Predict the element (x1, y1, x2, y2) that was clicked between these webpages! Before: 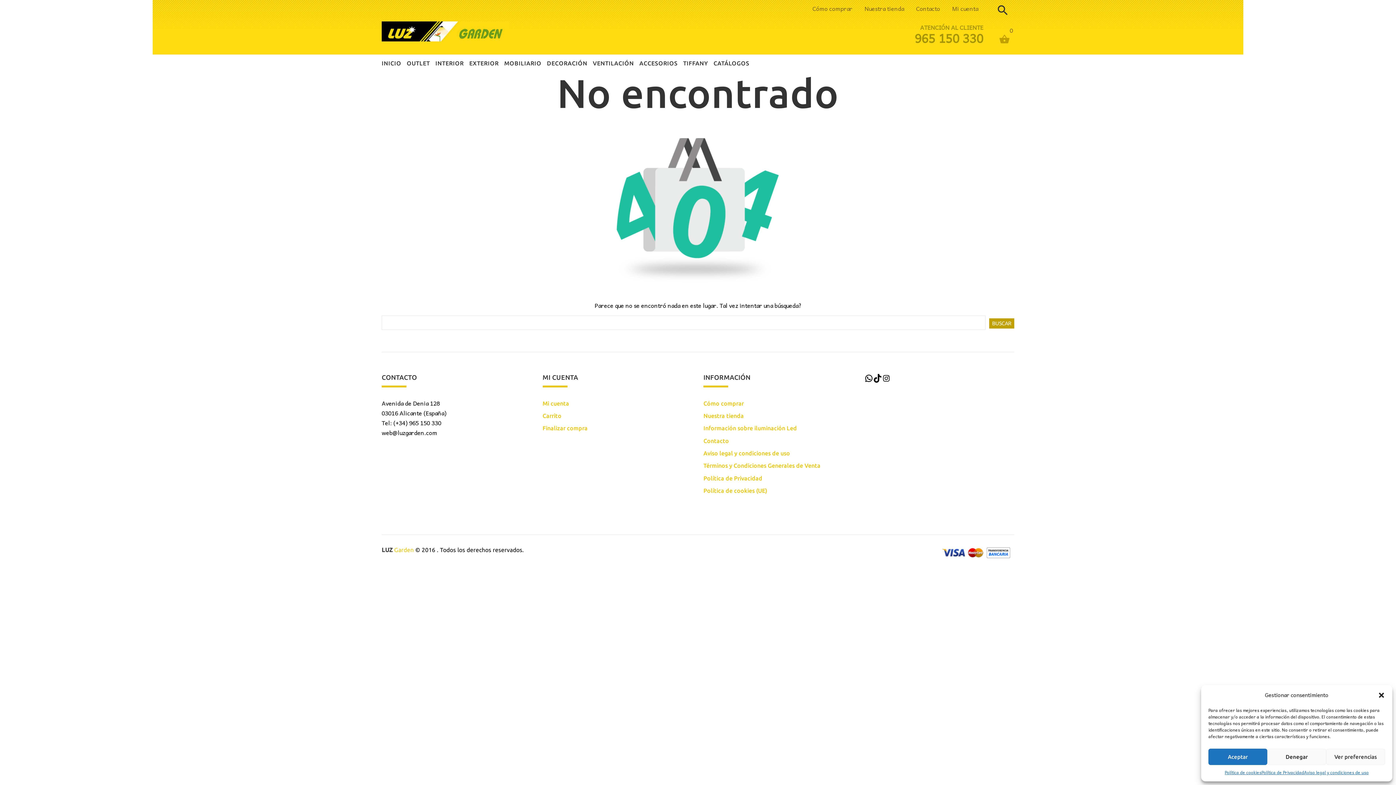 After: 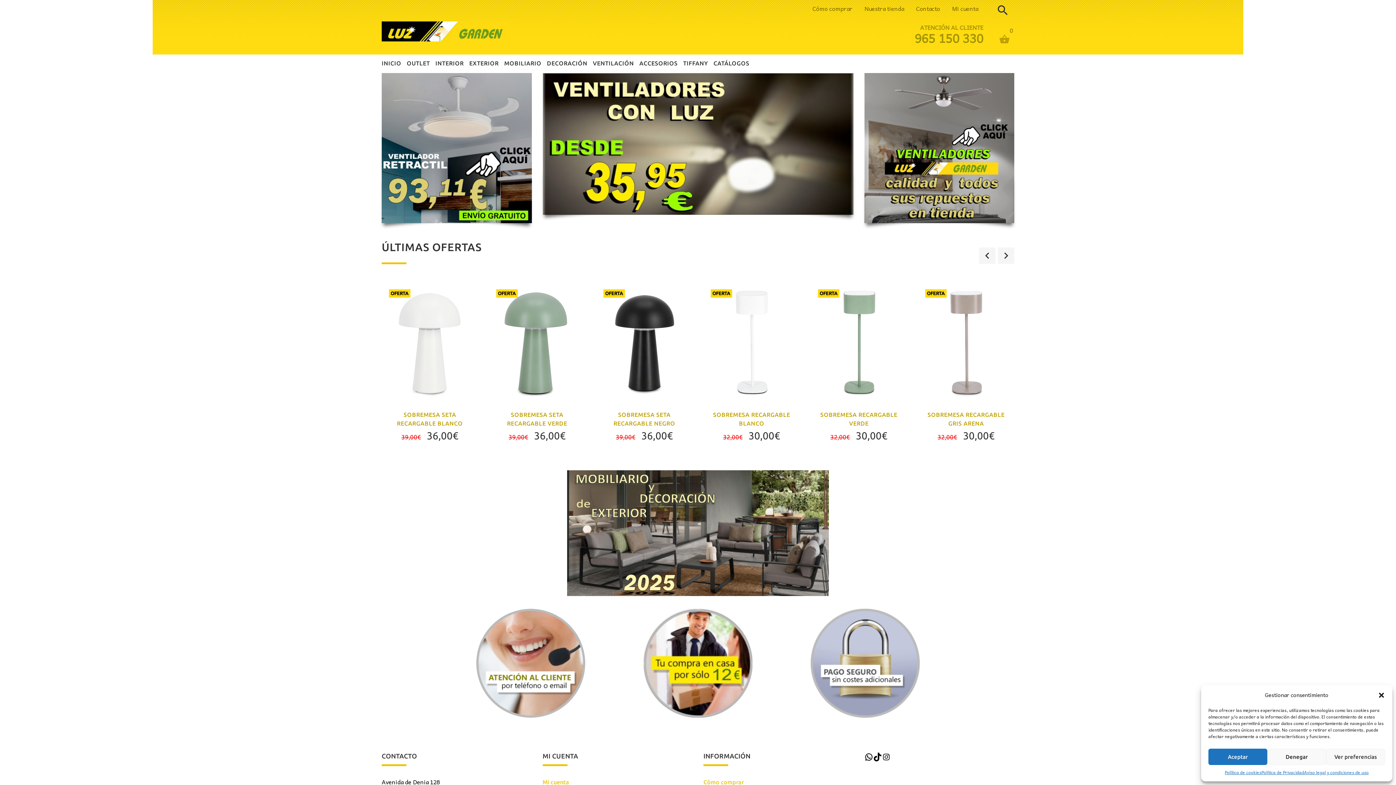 Action: bbox: (381, 546, 413, 553) label: LUZ Garden